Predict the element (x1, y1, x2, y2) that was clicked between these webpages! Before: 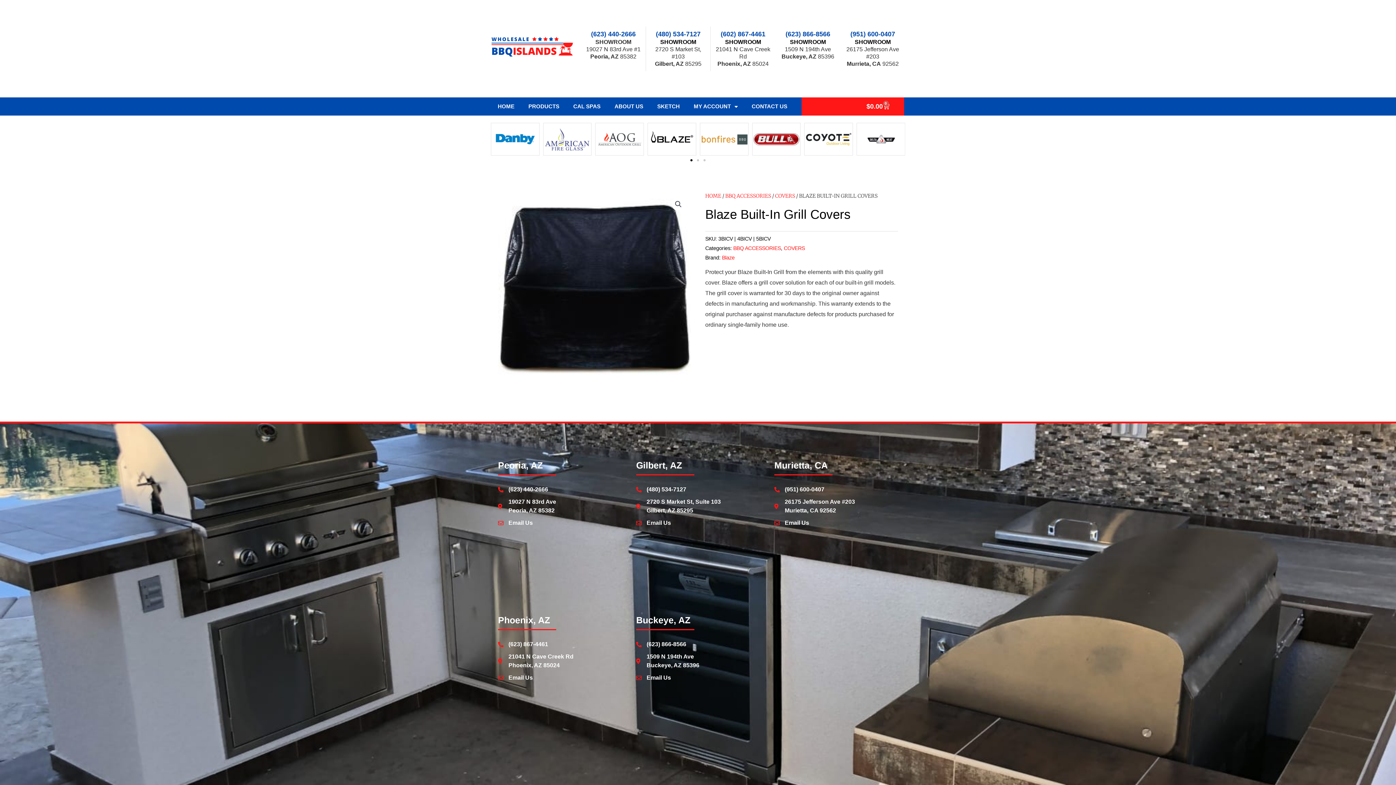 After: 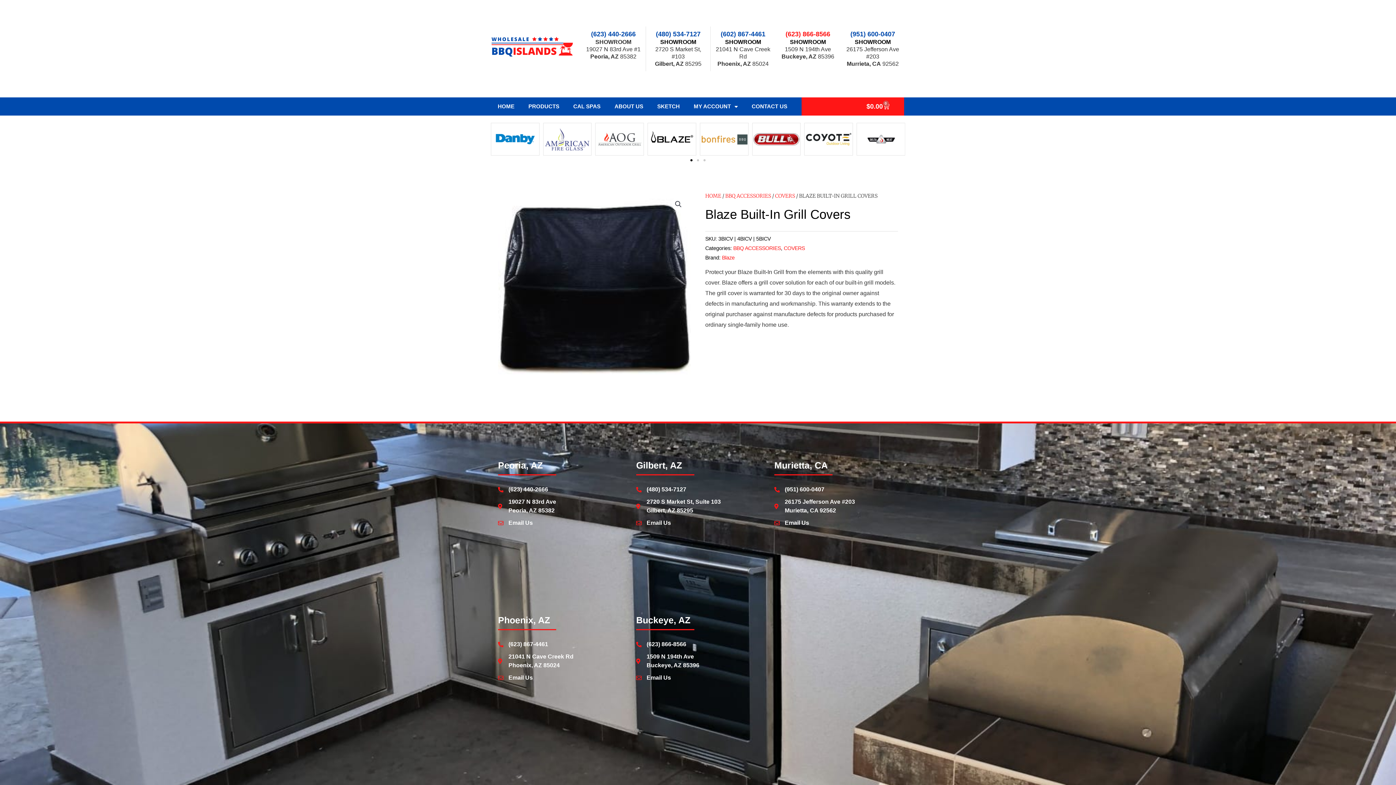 Action: label: (623) 866-8566 bbox: (785, 30, 830, 37)